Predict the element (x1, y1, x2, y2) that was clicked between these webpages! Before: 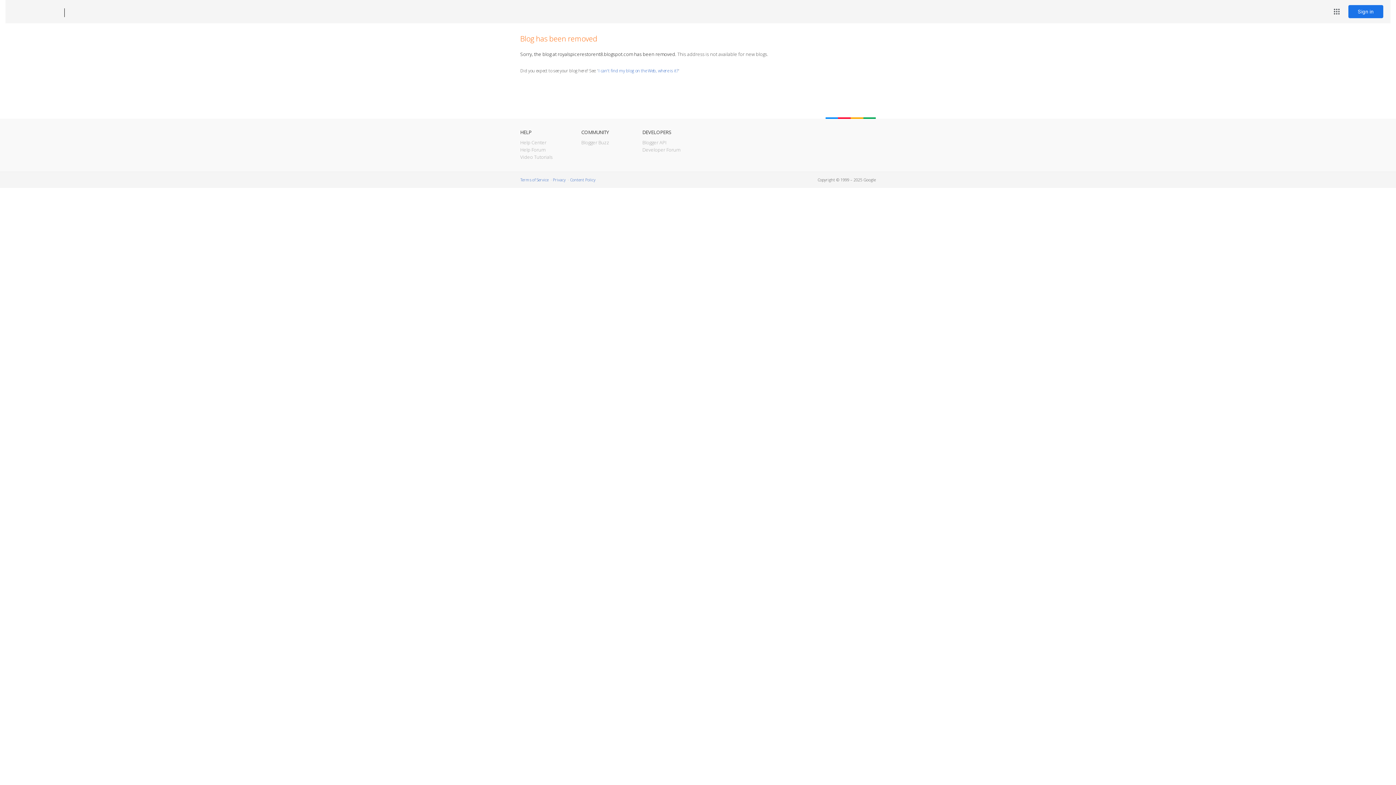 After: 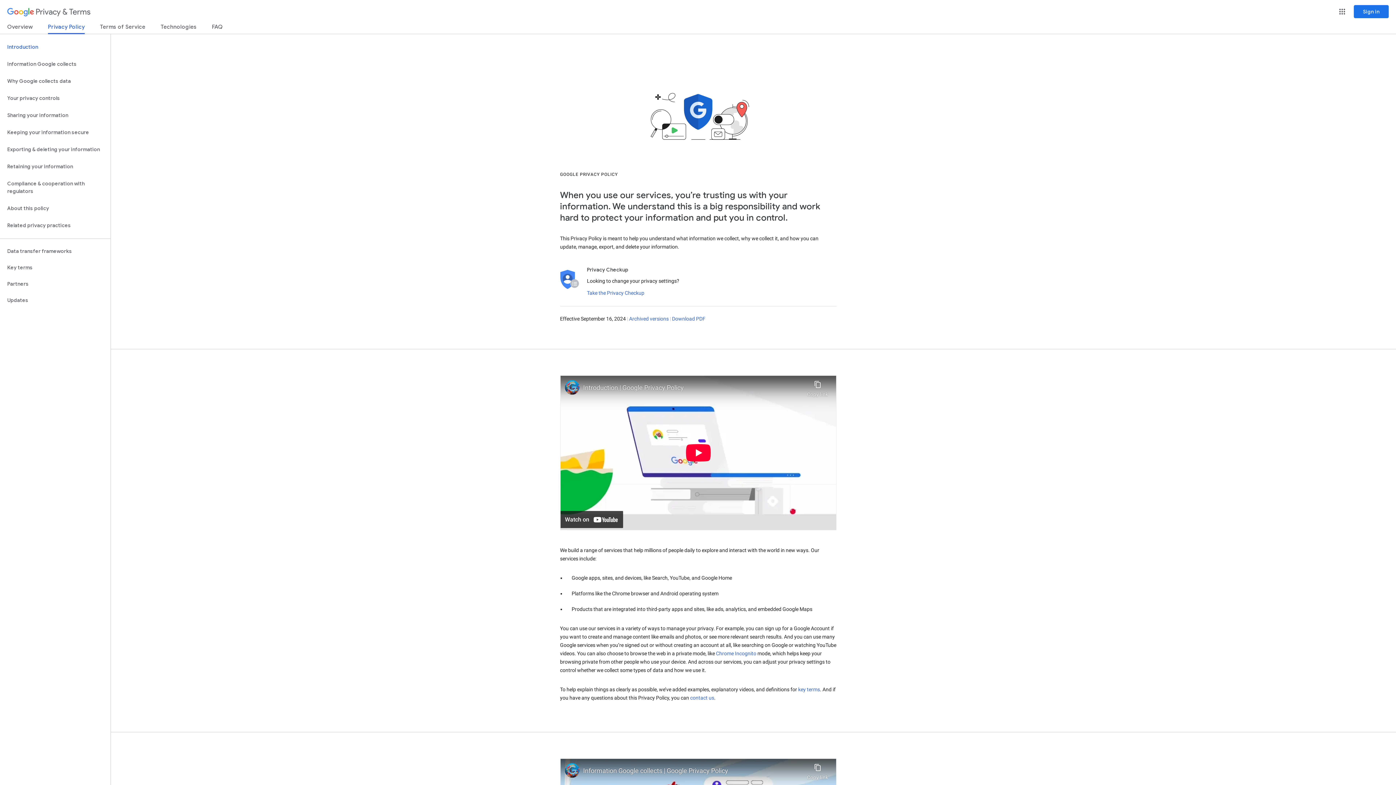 Action: bbox: (553, 177, 565, 182) label: Privacy